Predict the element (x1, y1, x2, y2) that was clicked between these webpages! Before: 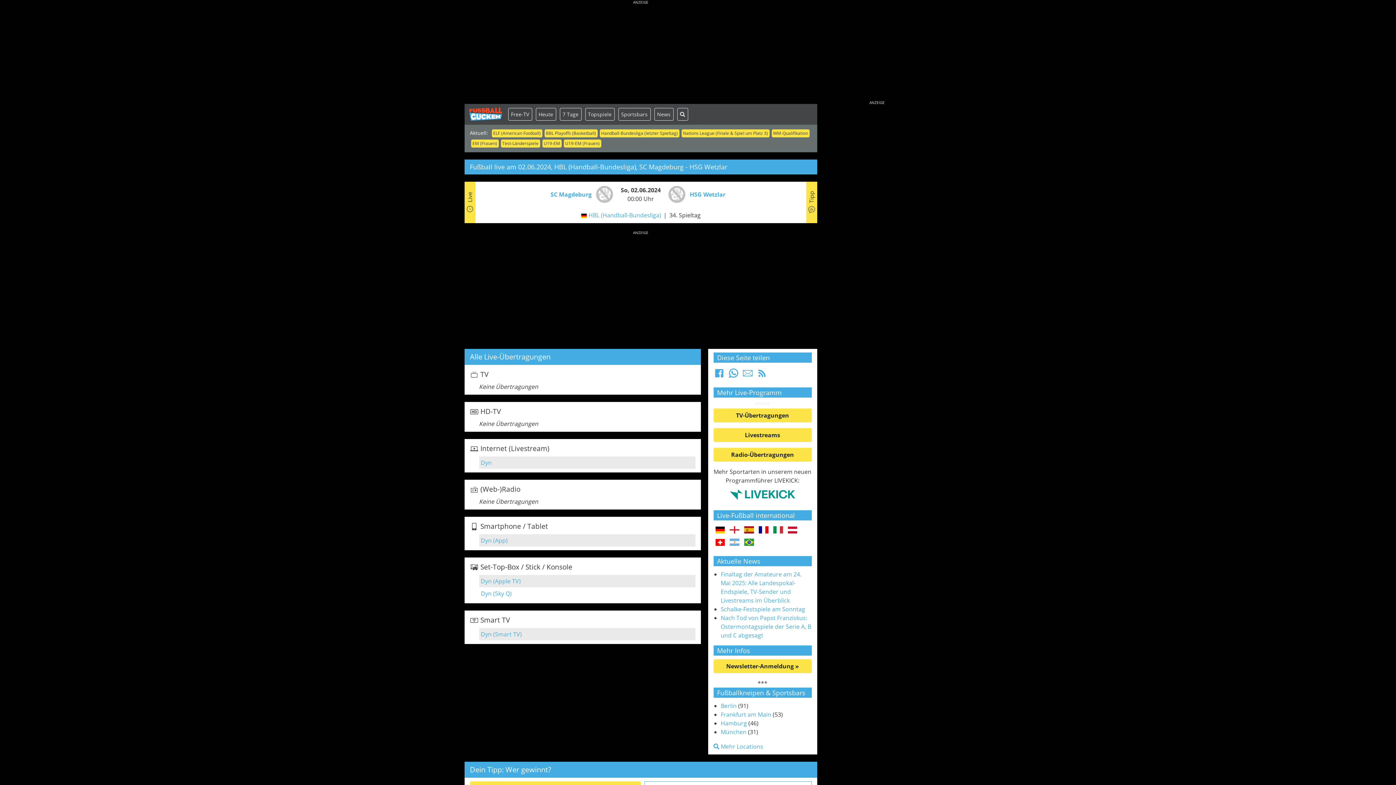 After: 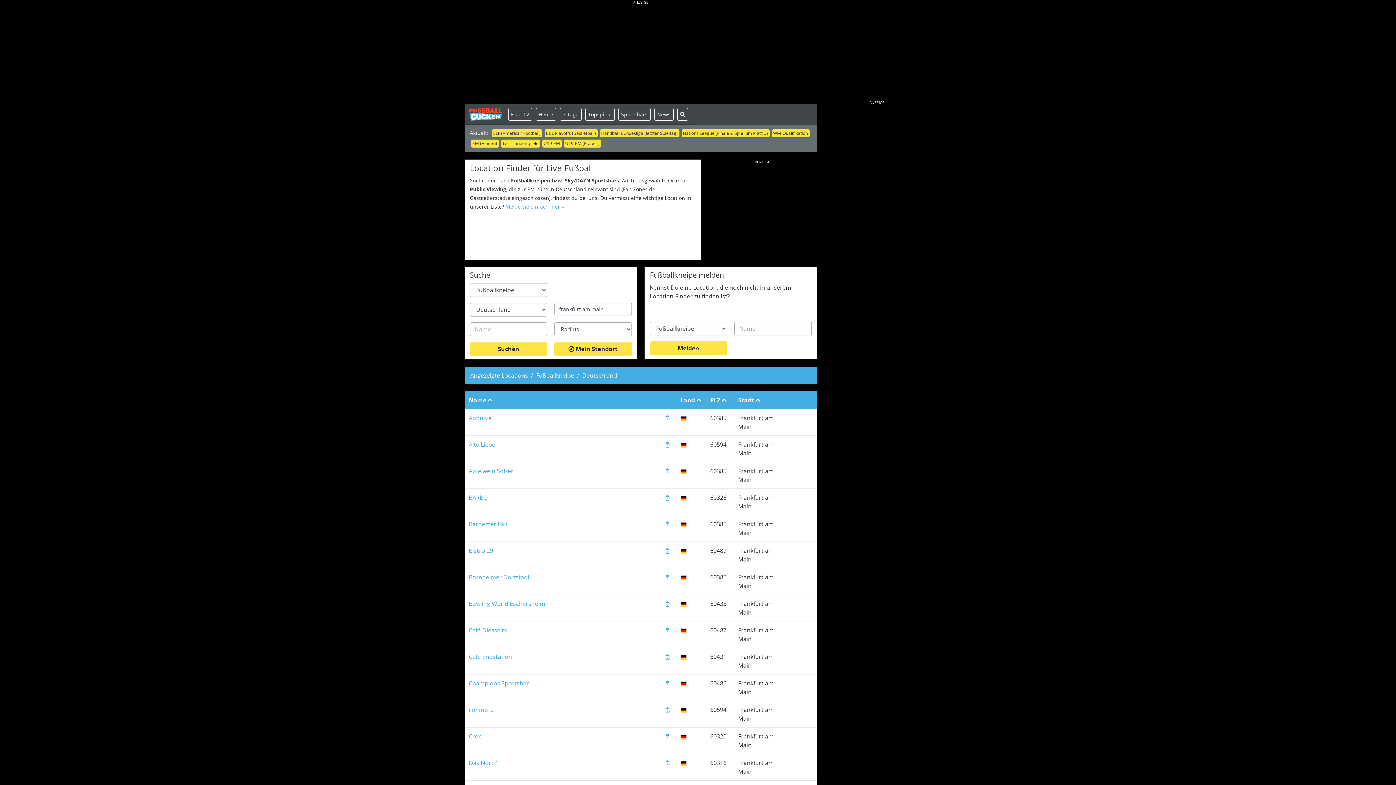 Action: label: Frankfurt am Main bbox: (720, 710, 771, 718)